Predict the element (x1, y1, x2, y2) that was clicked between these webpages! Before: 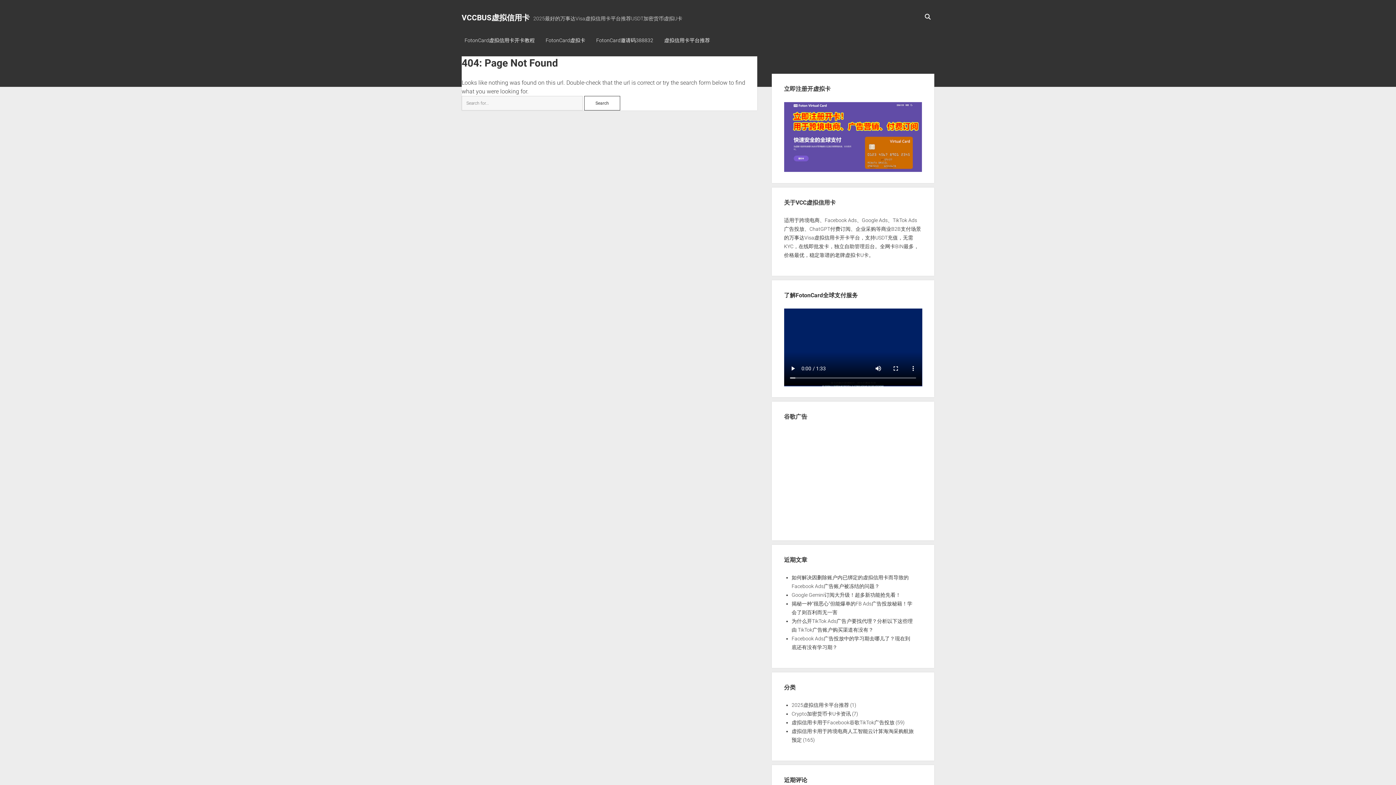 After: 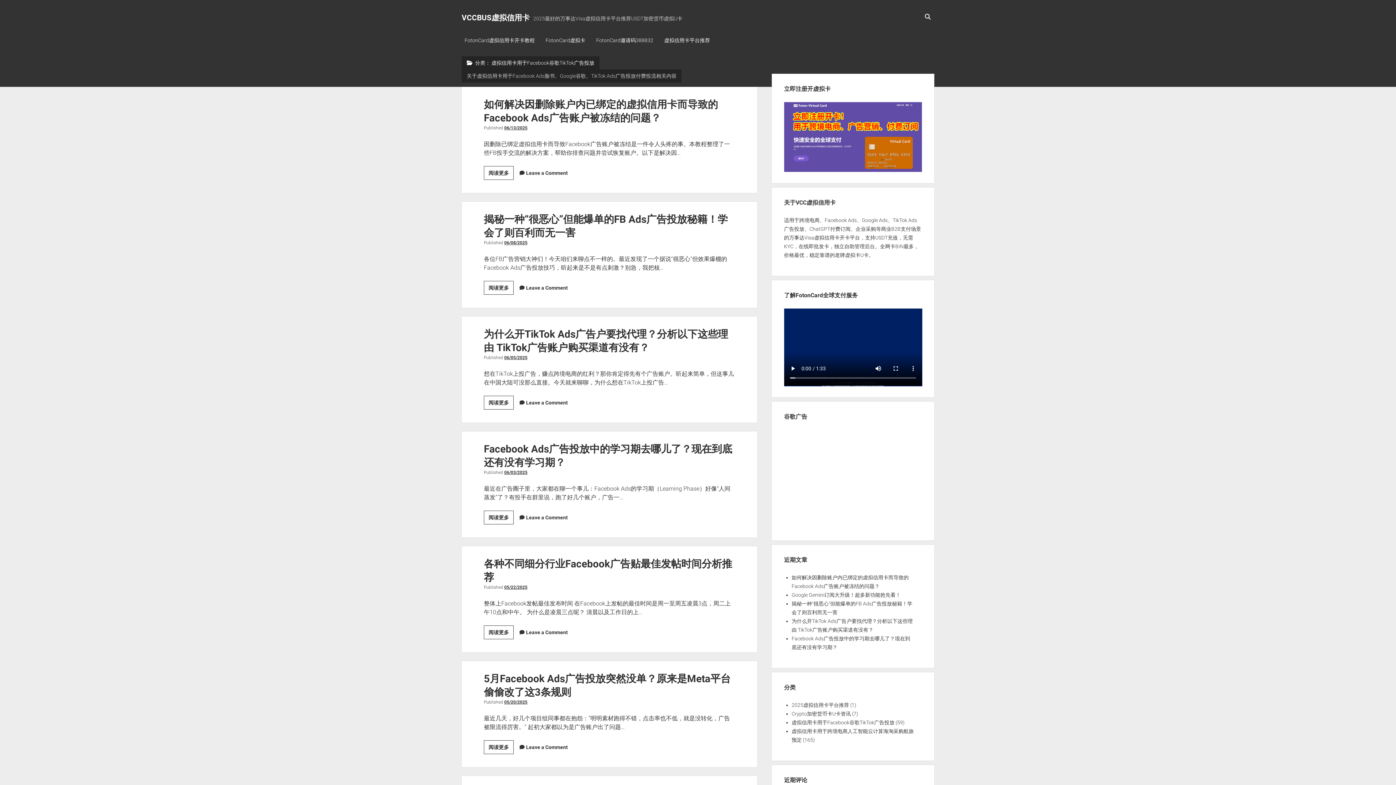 Action: bbox: (791, 720, 894, 725) label: 虚拟信用卡用于Facebook谷歌TikTok广告投放